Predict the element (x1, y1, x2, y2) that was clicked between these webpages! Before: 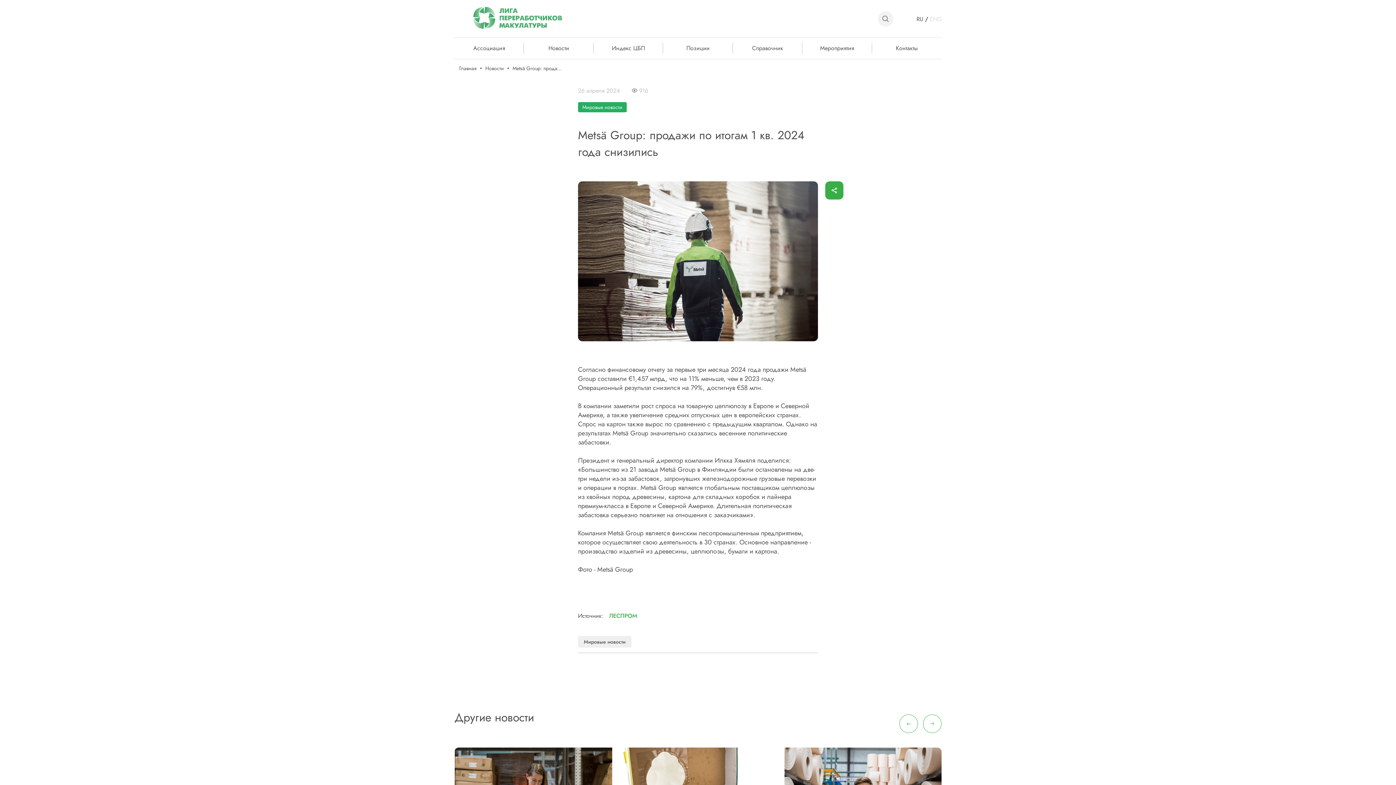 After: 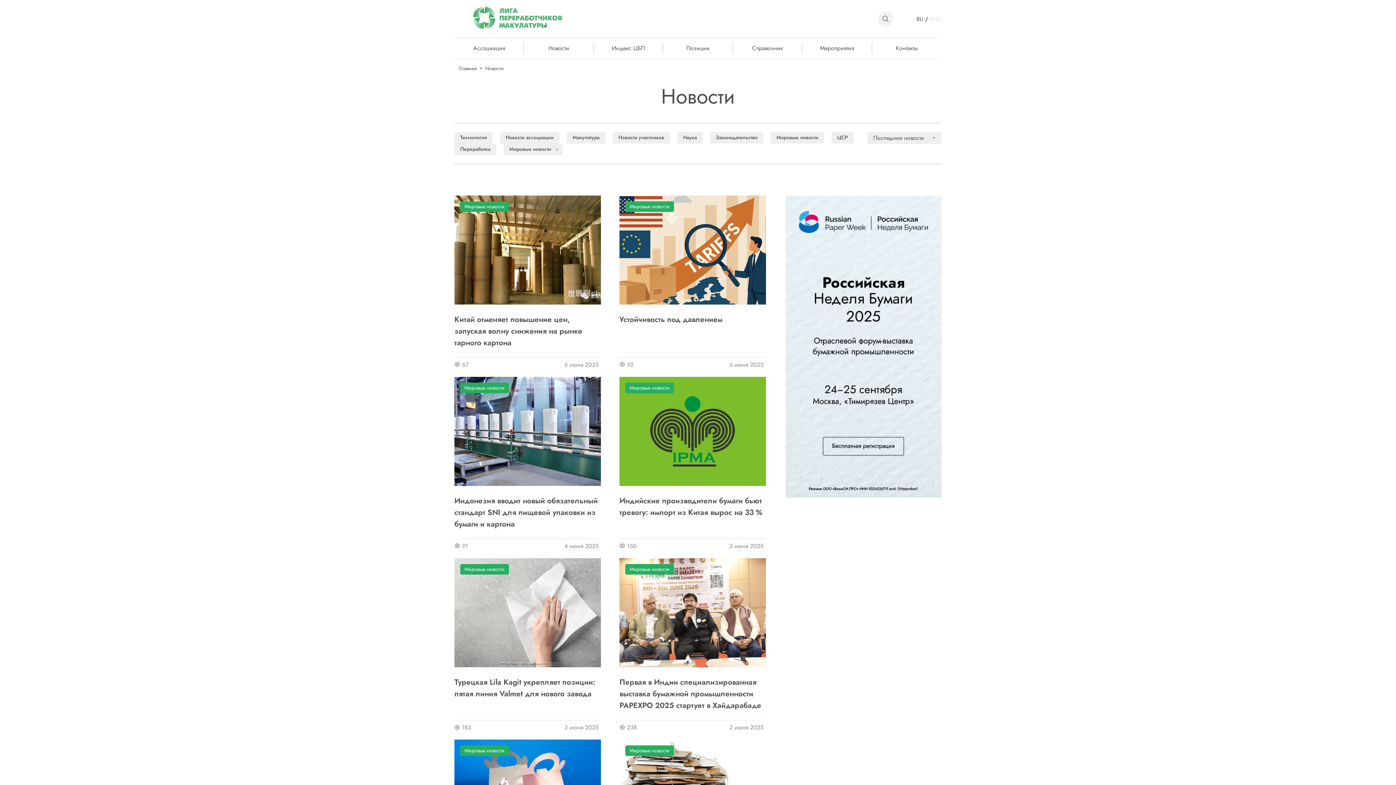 Action: bbox: (578, 94, 634, 112) label: Мировые новости